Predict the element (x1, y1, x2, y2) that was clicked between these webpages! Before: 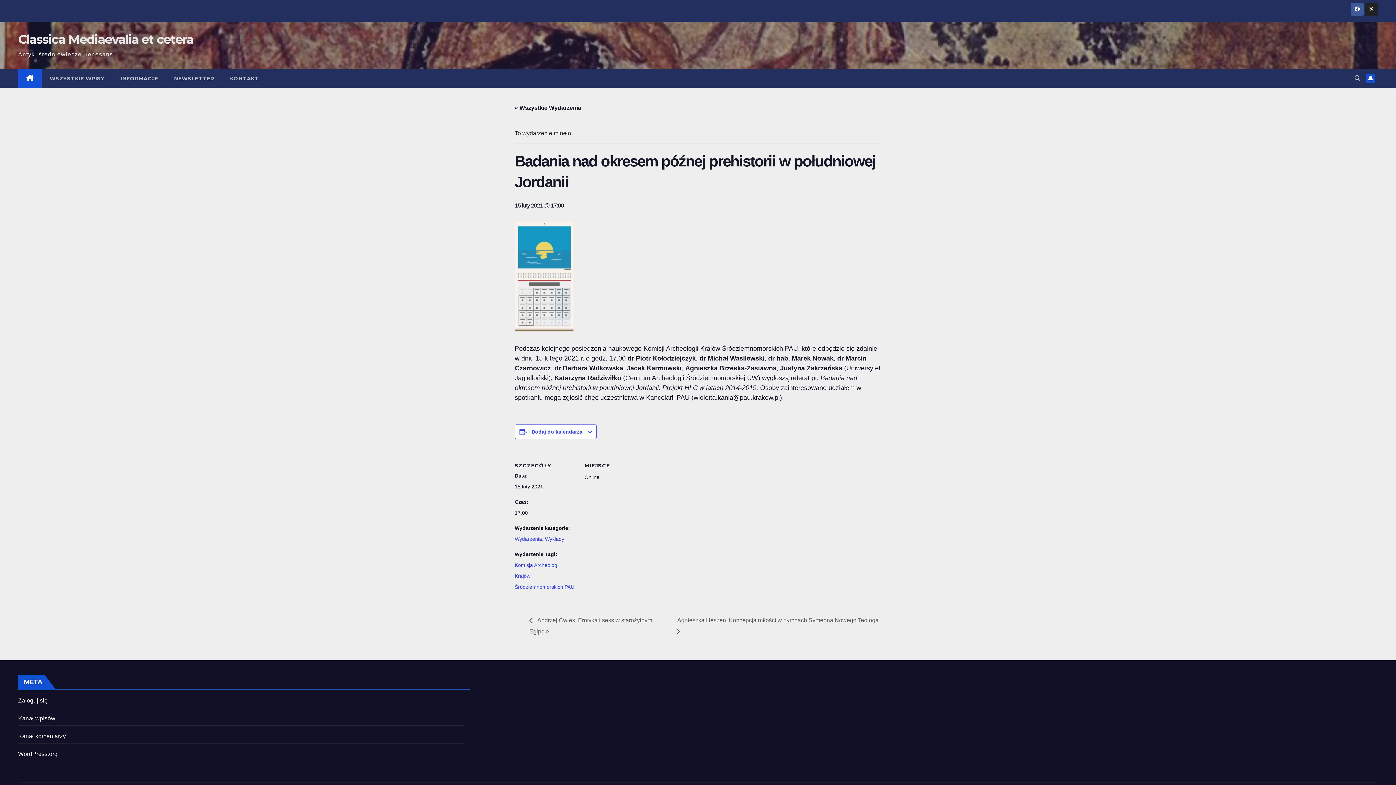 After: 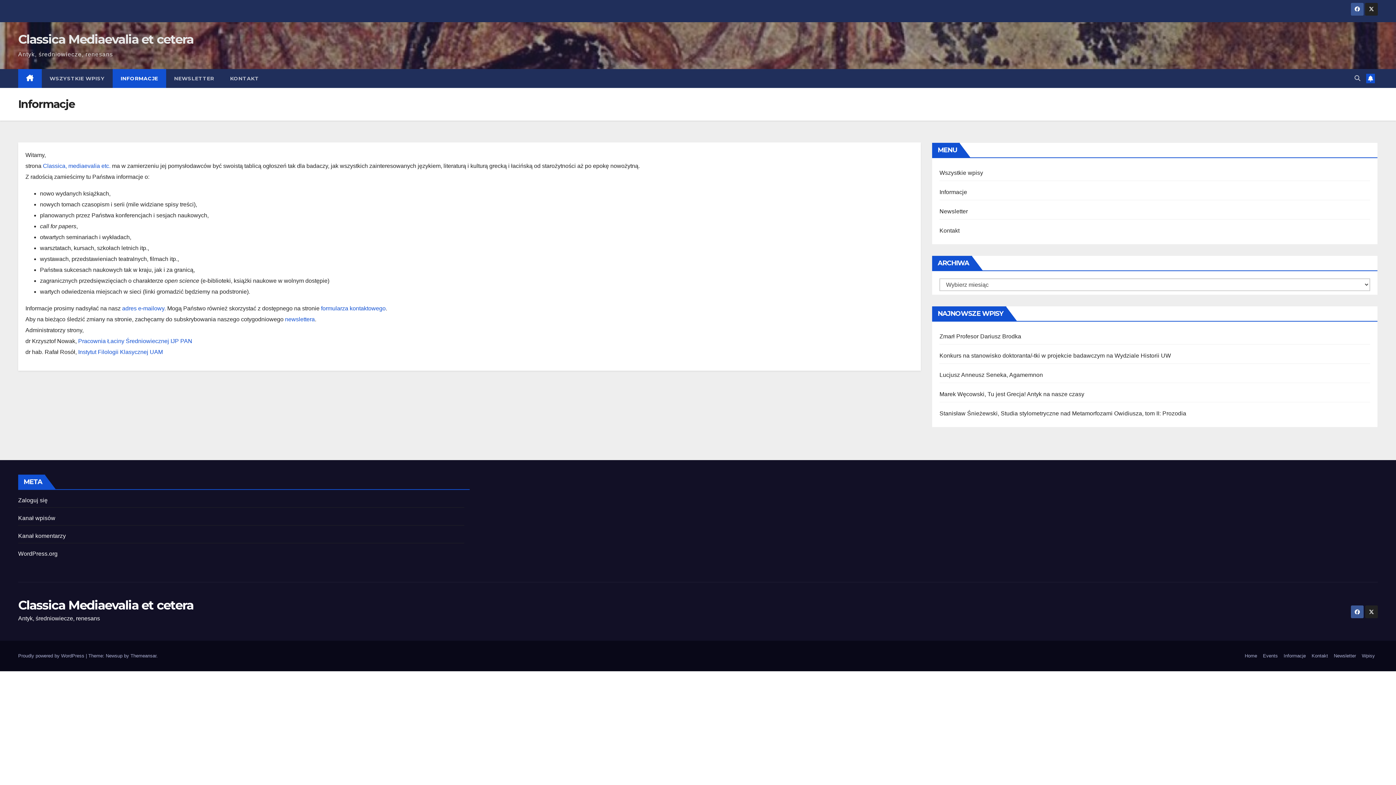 Action: bbox: (112, 69, 166, 88) label: INFORMACJE